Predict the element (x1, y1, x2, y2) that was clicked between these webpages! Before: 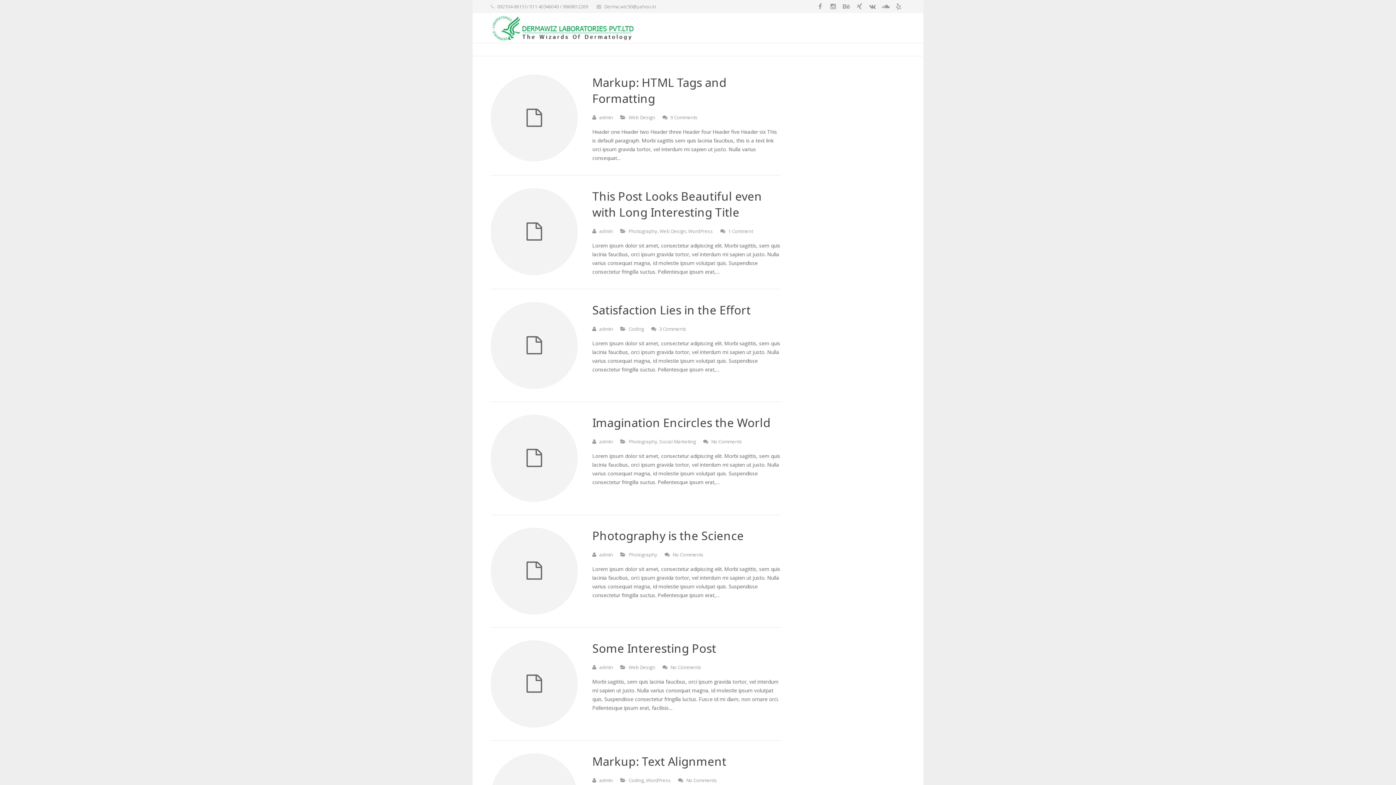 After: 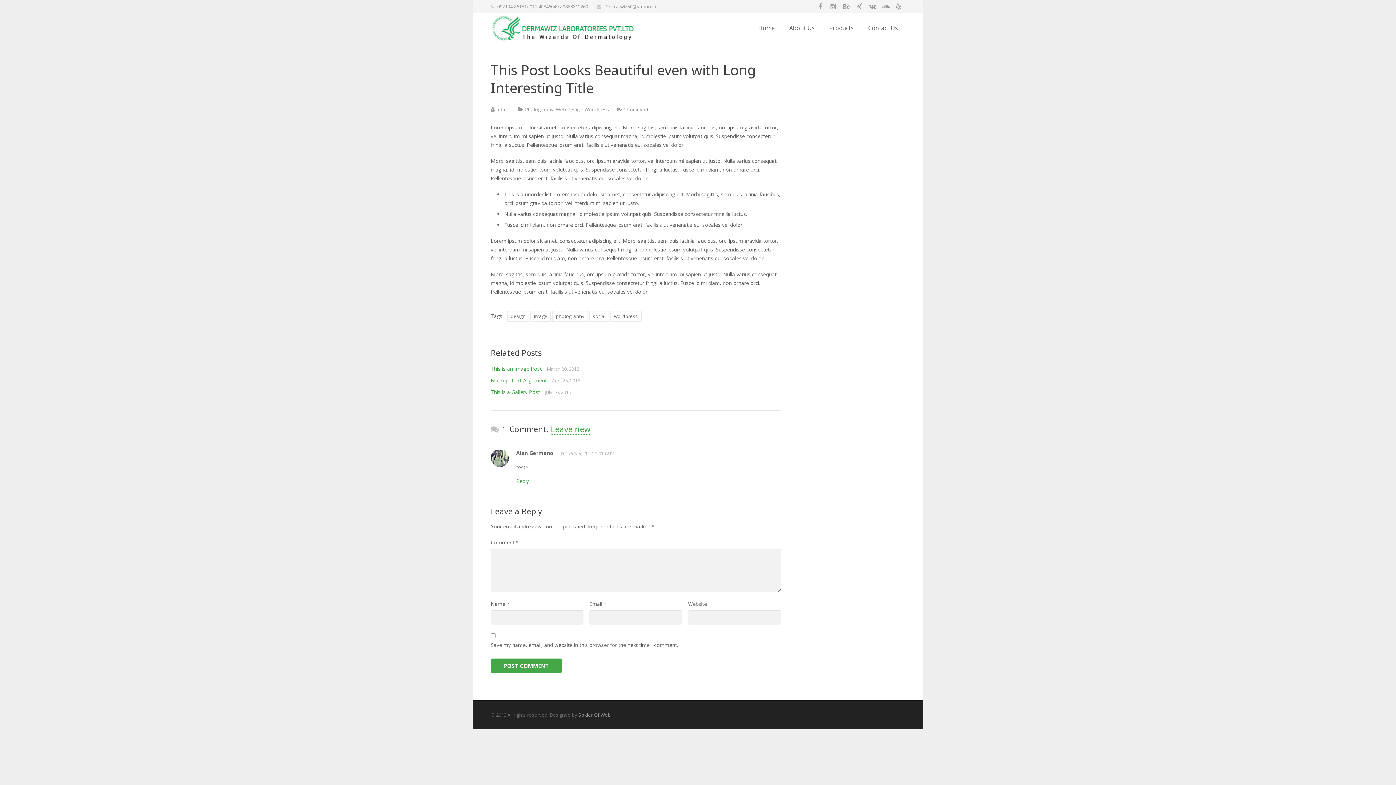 Action: bbox: (728, 228, 753, 234) label: 1 Comment